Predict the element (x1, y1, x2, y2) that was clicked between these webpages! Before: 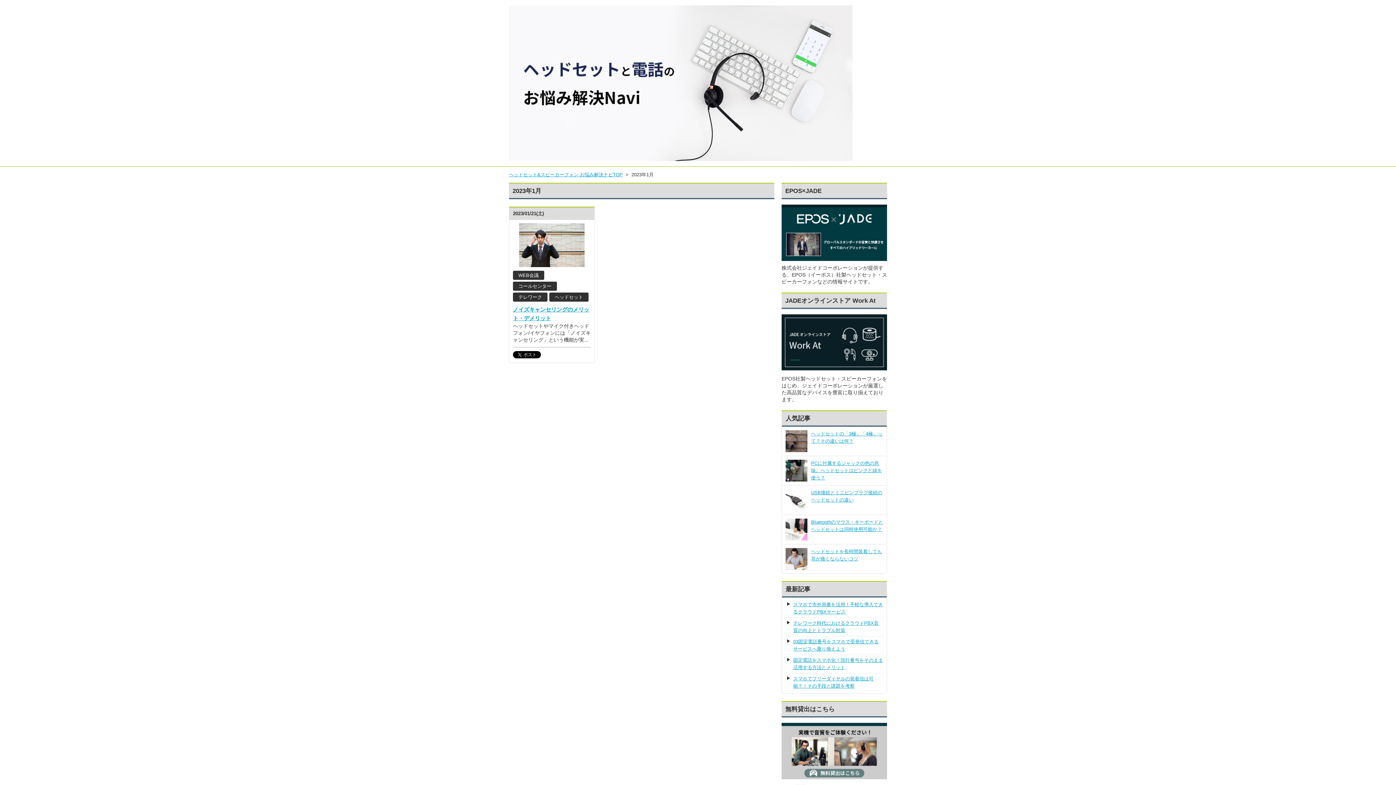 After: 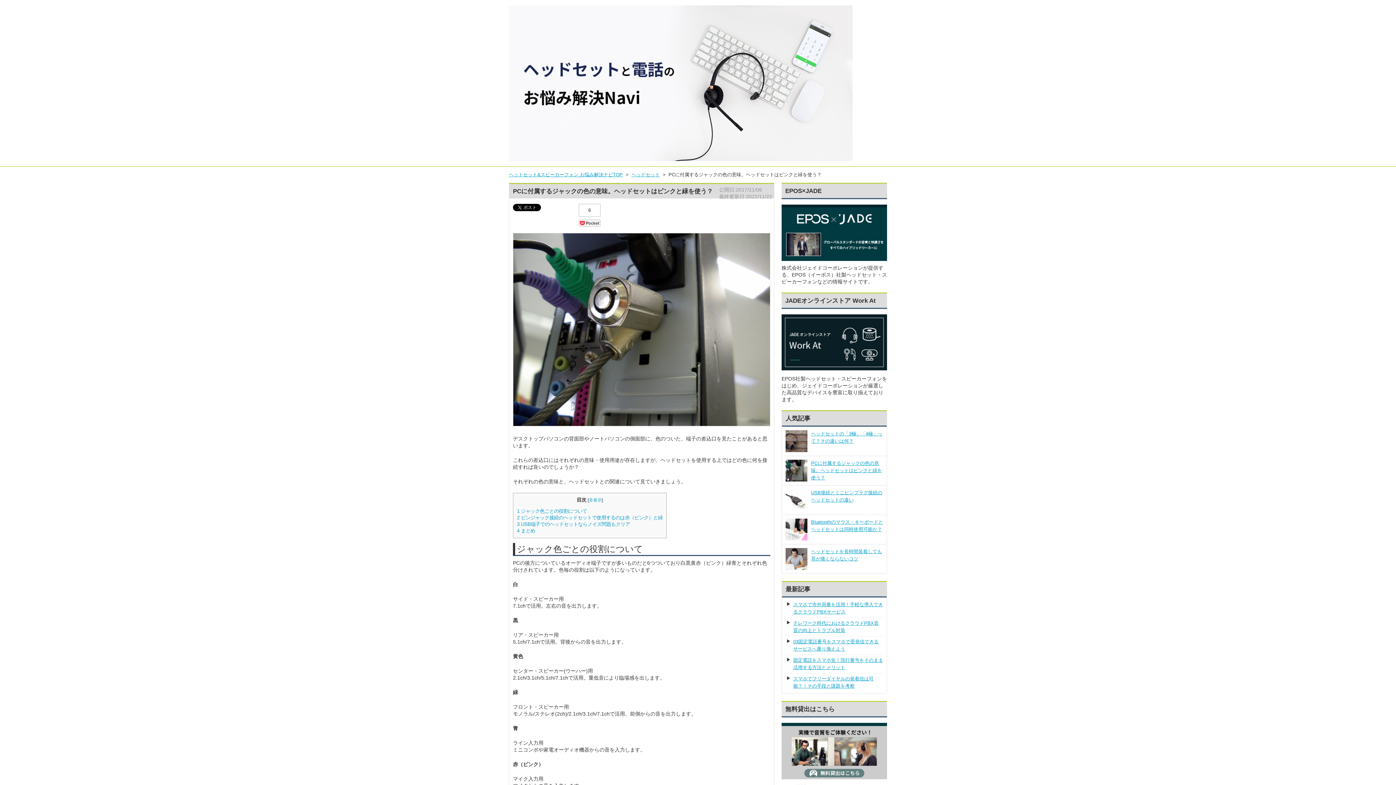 Action: label: PCに付属するジャックの色の意味。ヘッドセットはピンクと緑を使う？ bbox: (811, 460, 882, 480)